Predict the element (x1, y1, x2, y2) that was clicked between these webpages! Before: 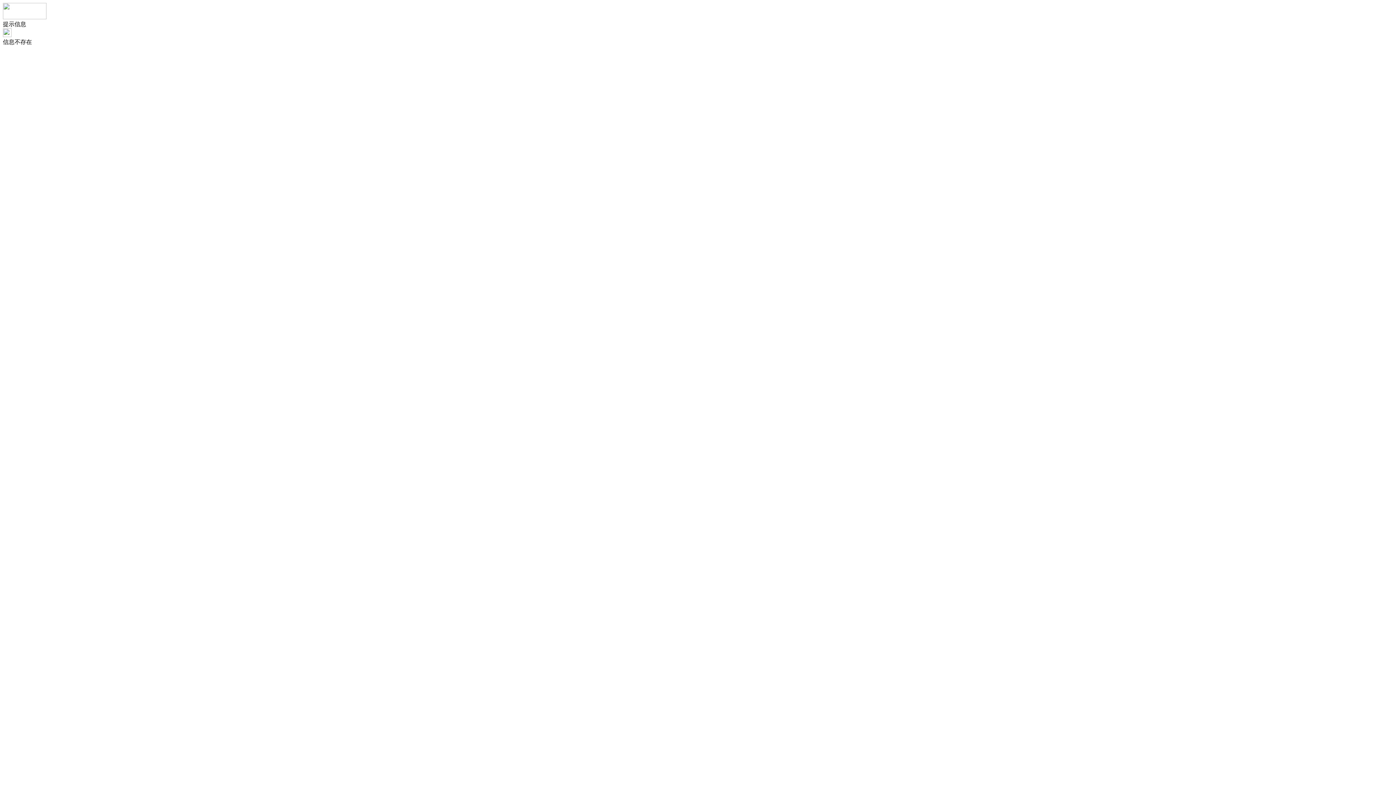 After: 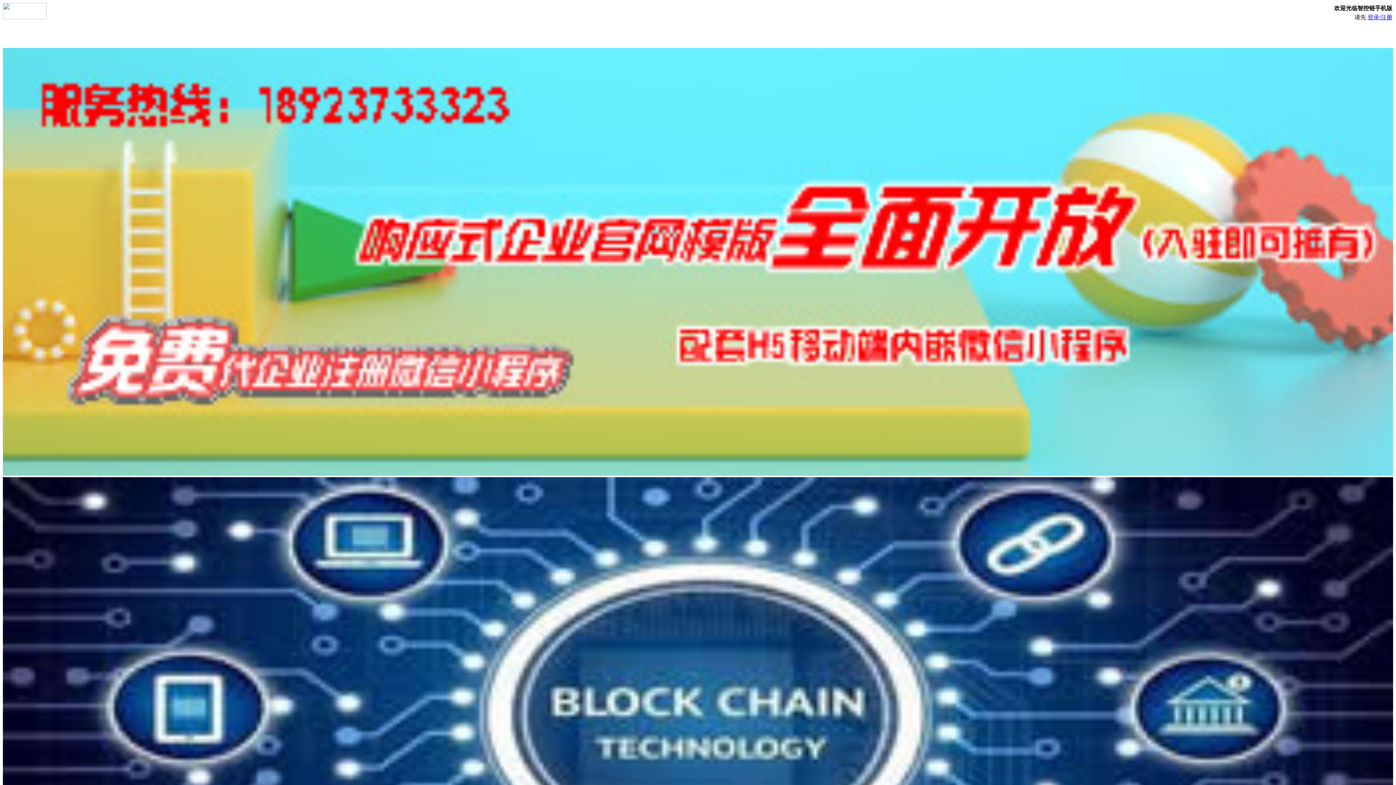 Action: bbox: (2, 14, 46, 20)